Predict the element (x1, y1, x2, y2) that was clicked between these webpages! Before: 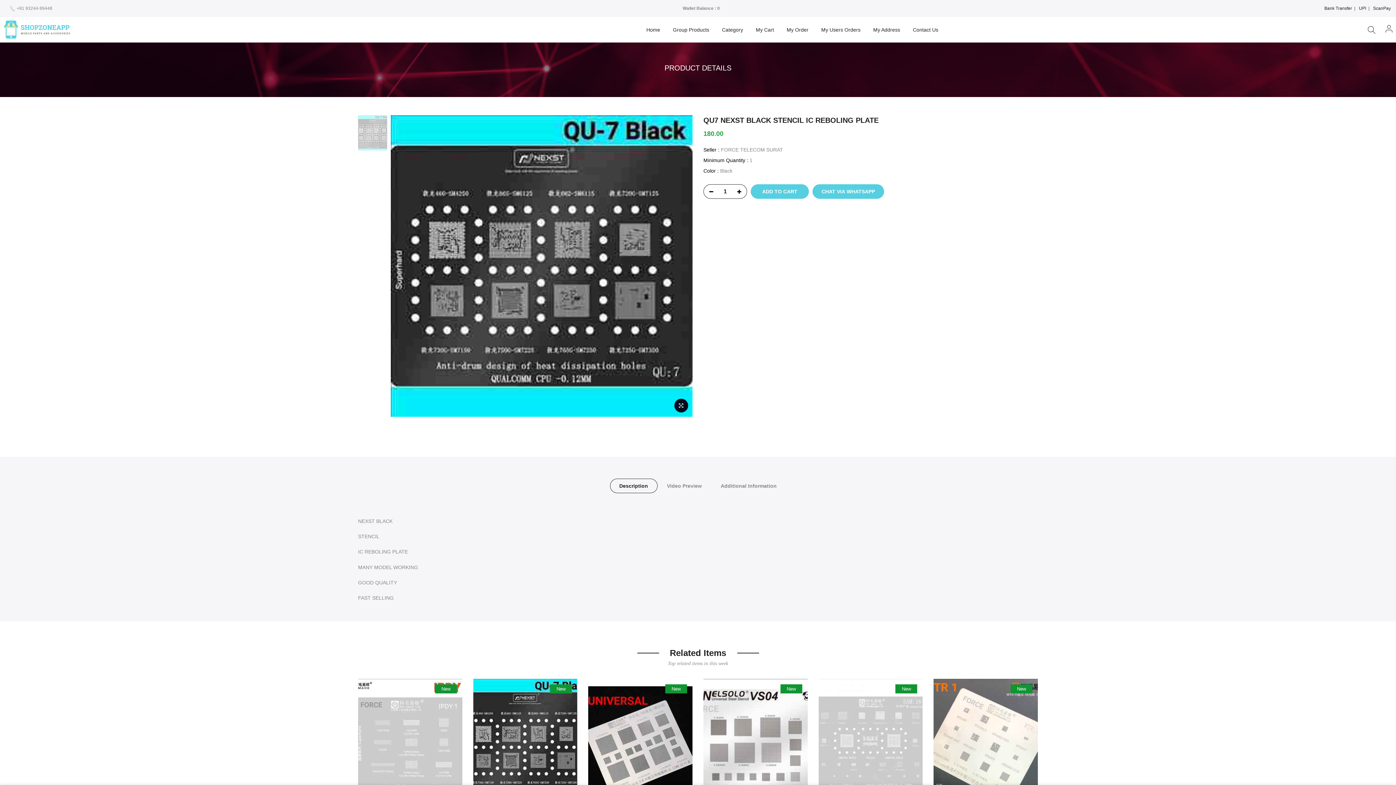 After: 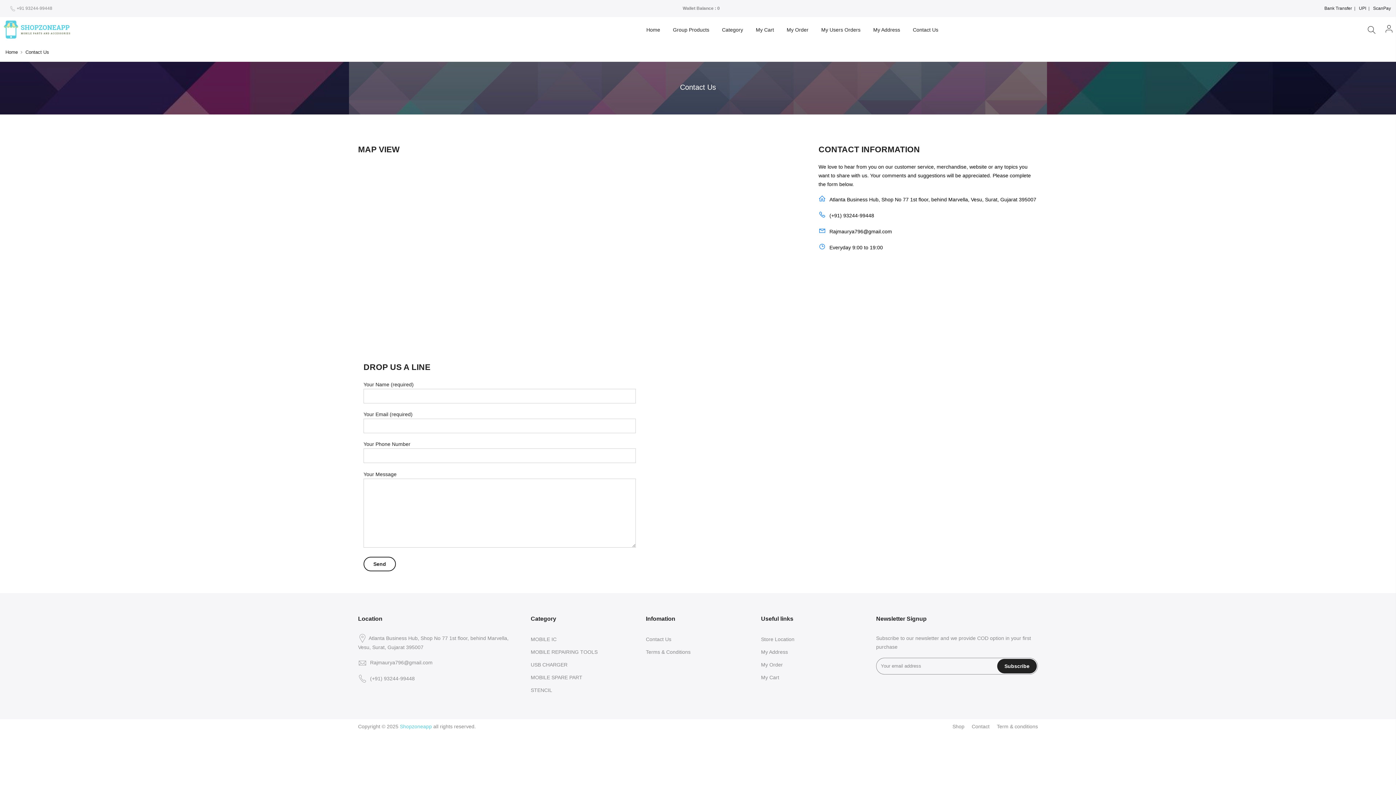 Action: bbox: (906, 17, 944, 42) label: Contact Us